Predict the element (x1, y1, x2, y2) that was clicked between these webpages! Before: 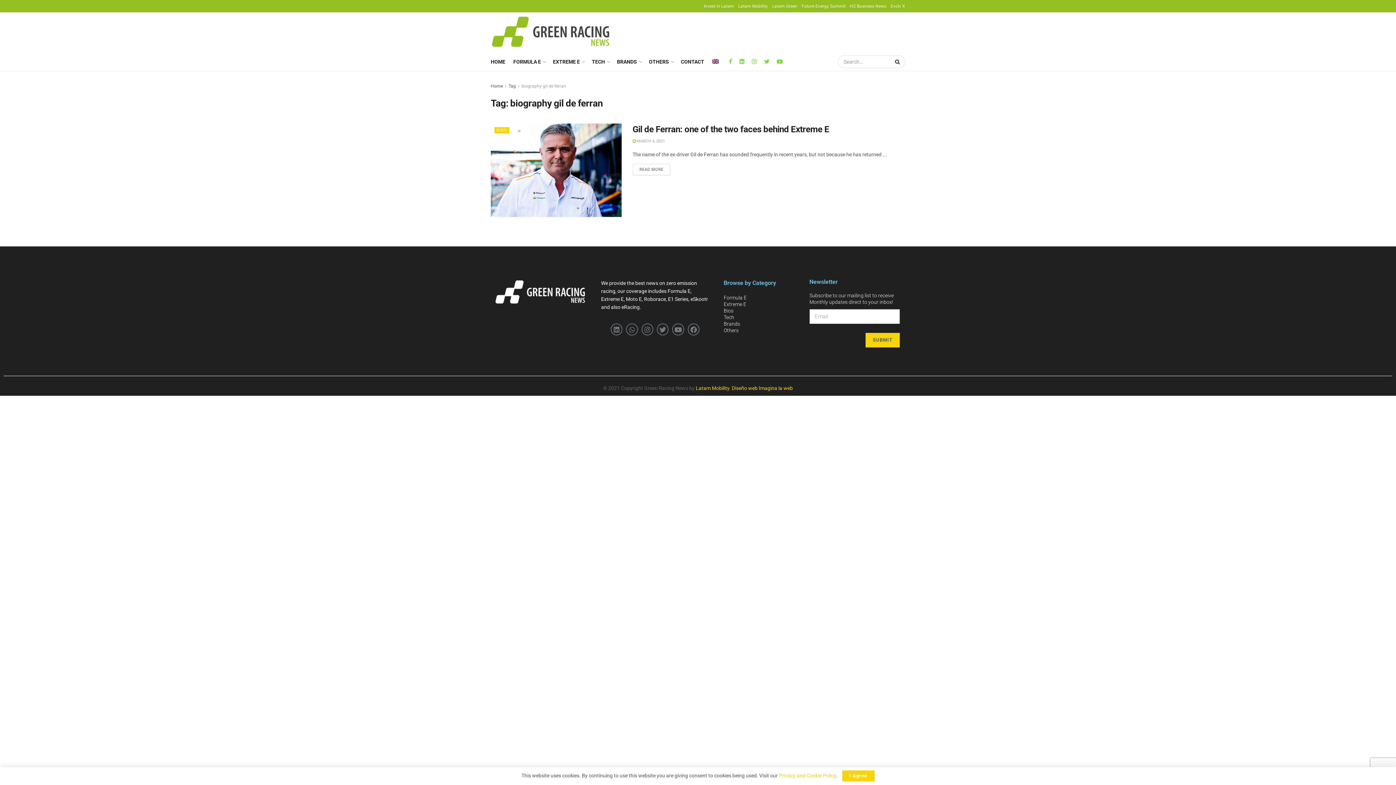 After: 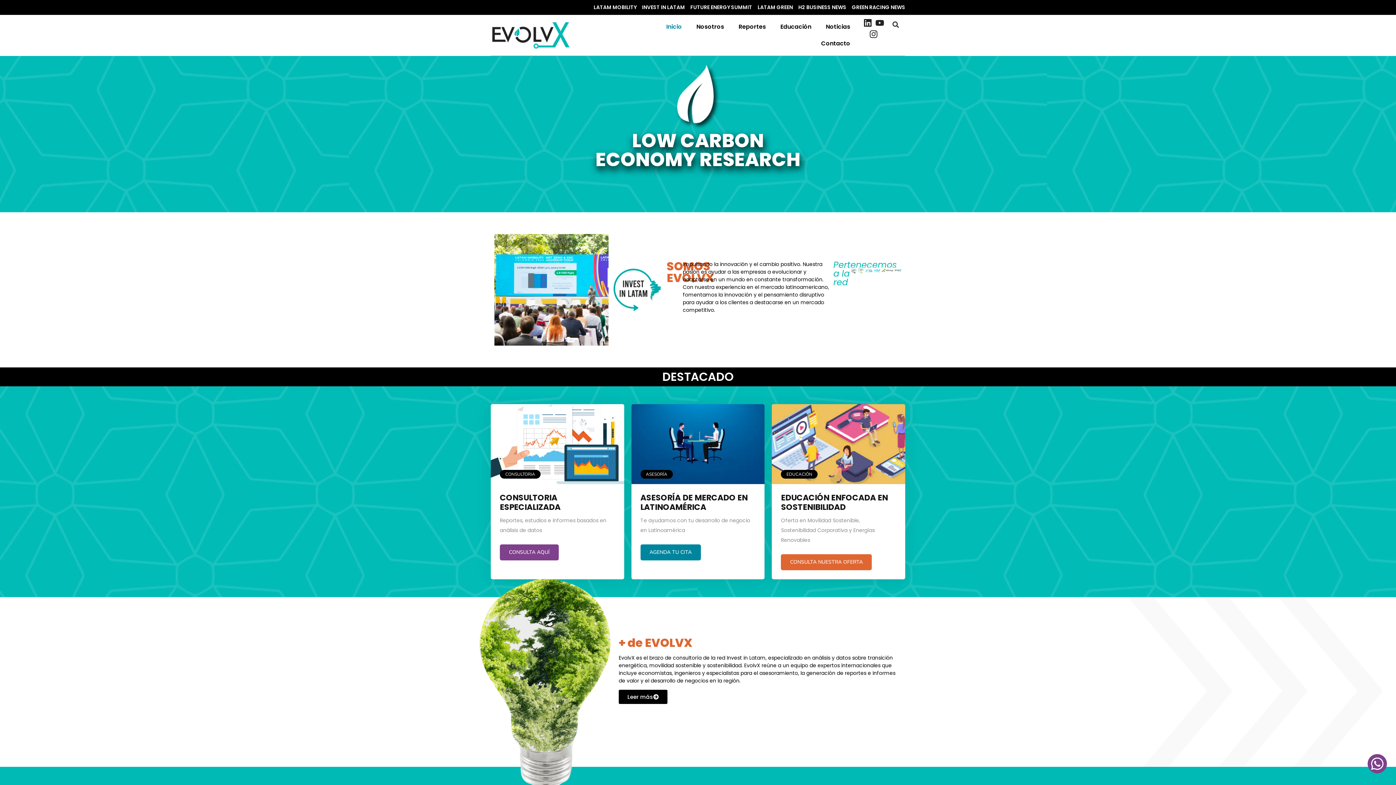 Action: label: Evolv X bbox: (890, 0, 905, 12)